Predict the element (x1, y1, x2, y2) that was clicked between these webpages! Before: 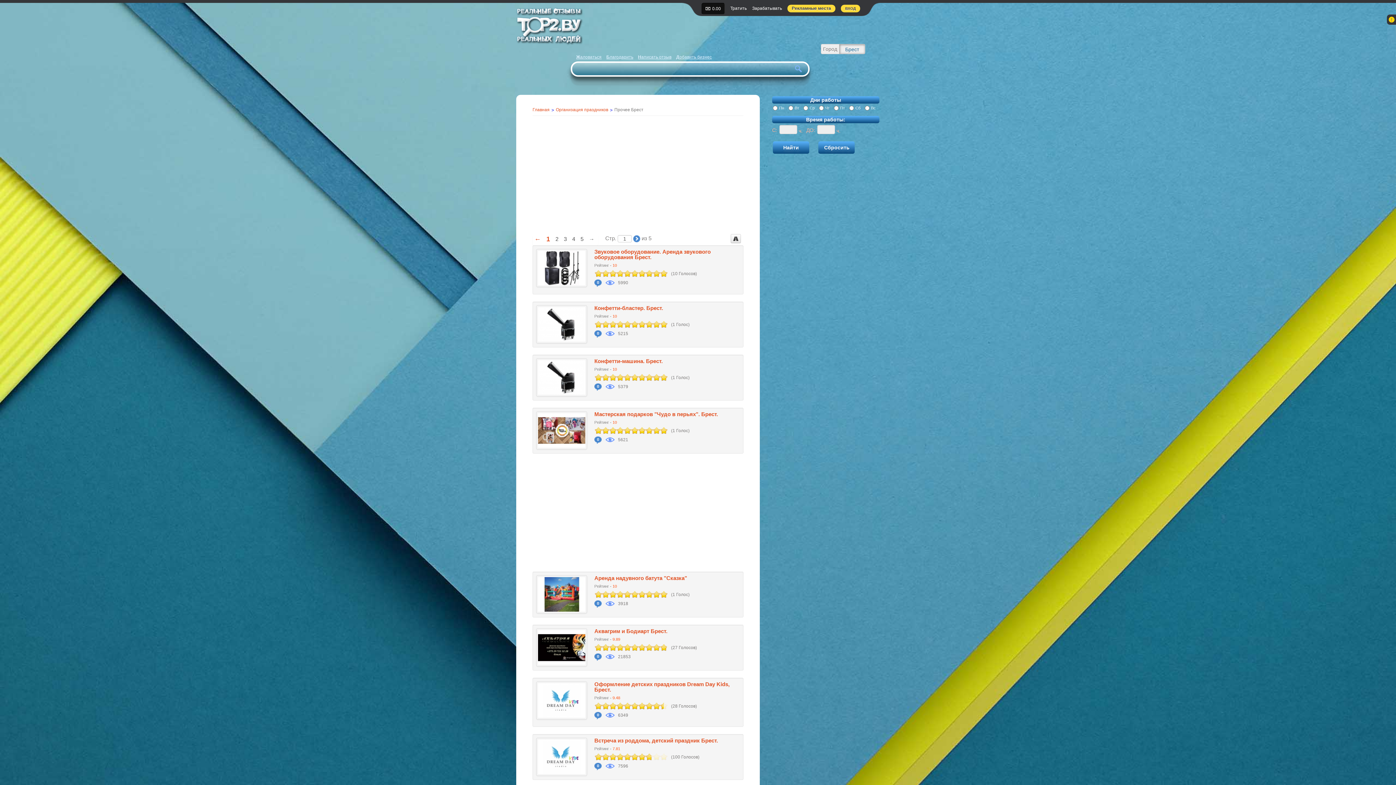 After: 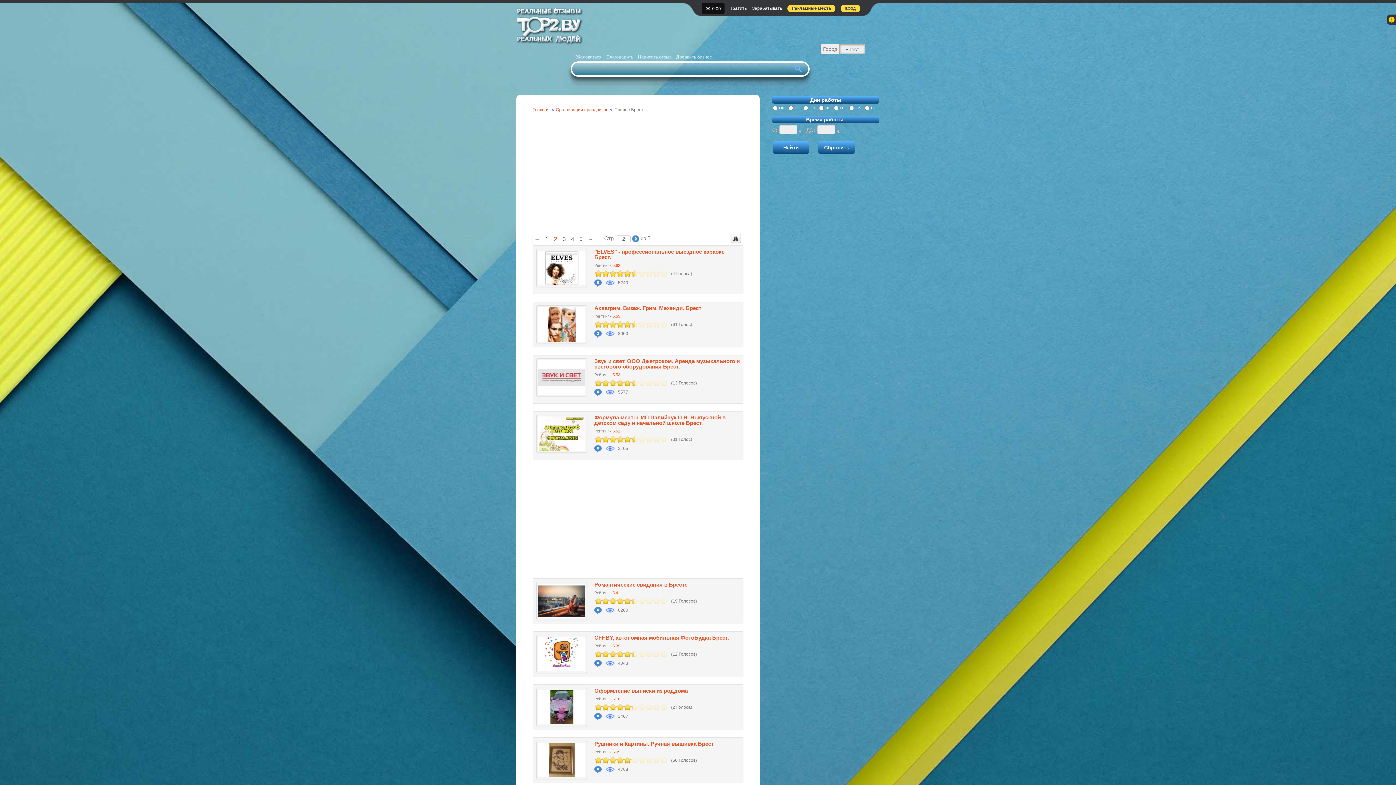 Action: label: 2 bbox: (553, 234, 560, 243)